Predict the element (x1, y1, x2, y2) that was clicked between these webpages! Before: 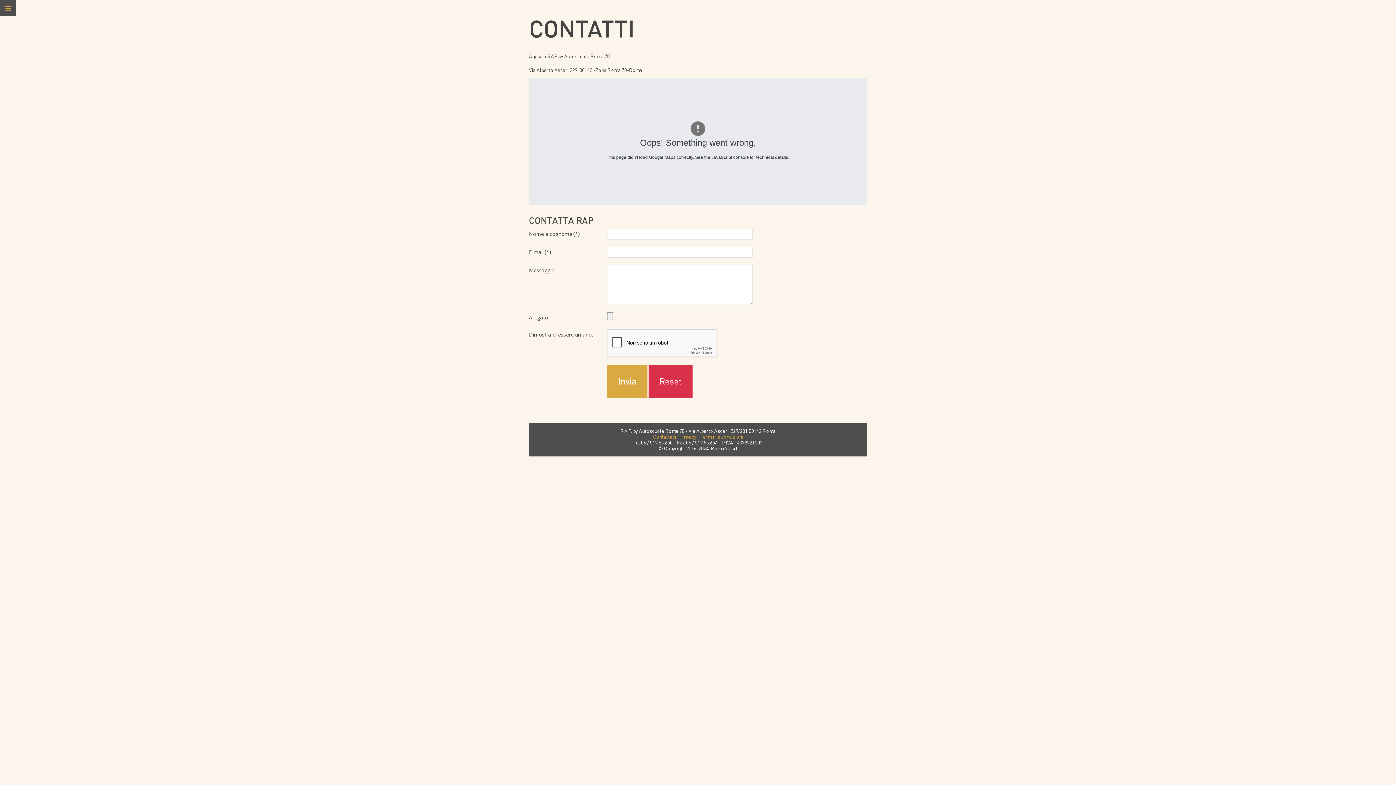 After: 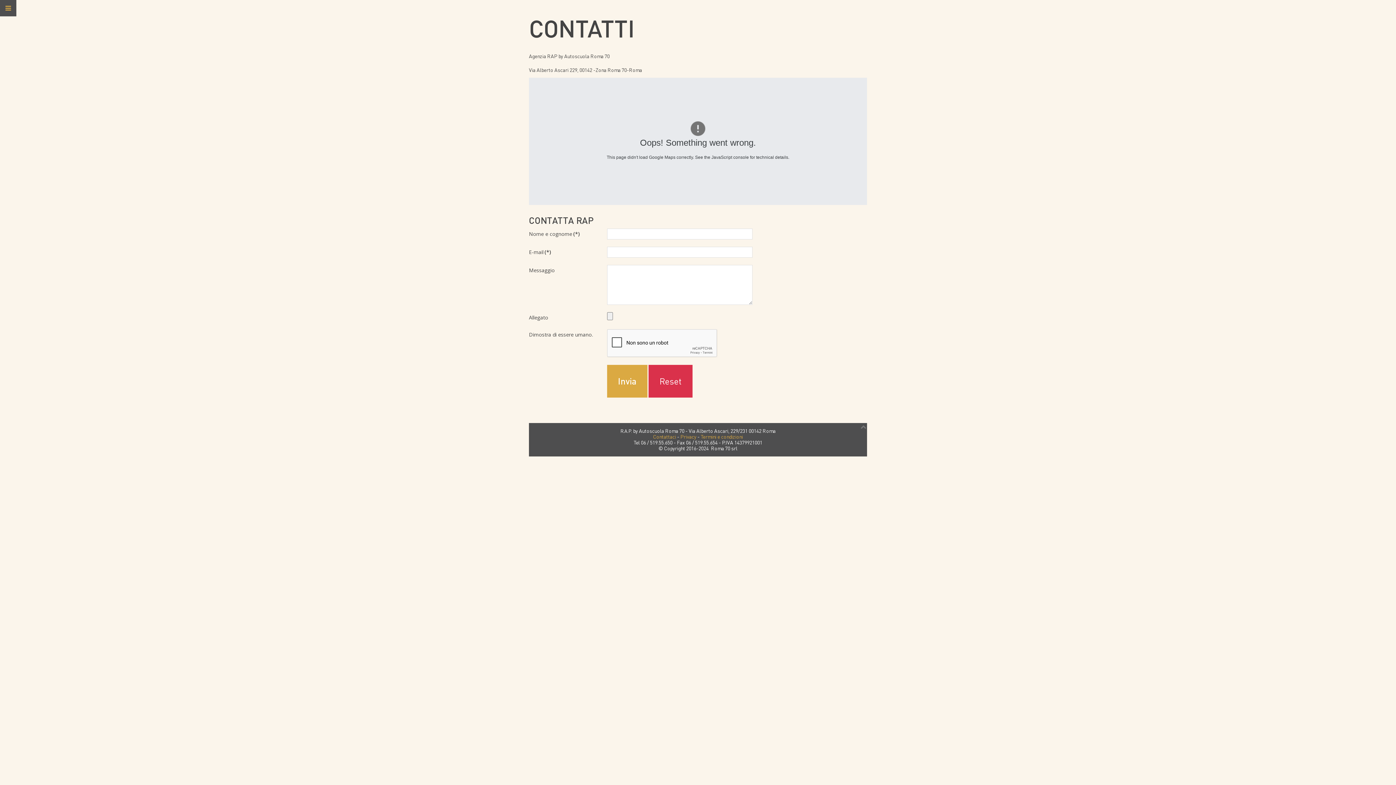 Action: bbox: (860, 423, 867, 430)